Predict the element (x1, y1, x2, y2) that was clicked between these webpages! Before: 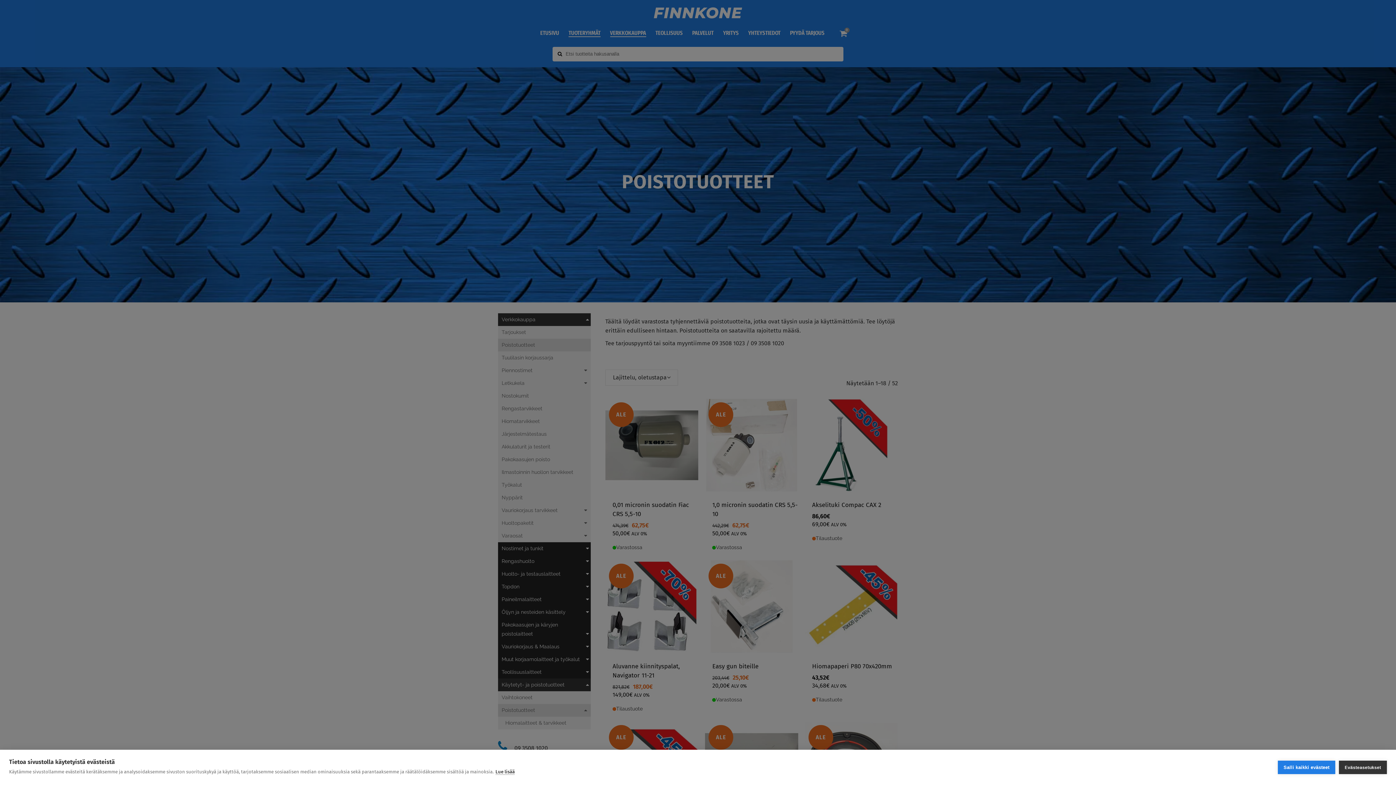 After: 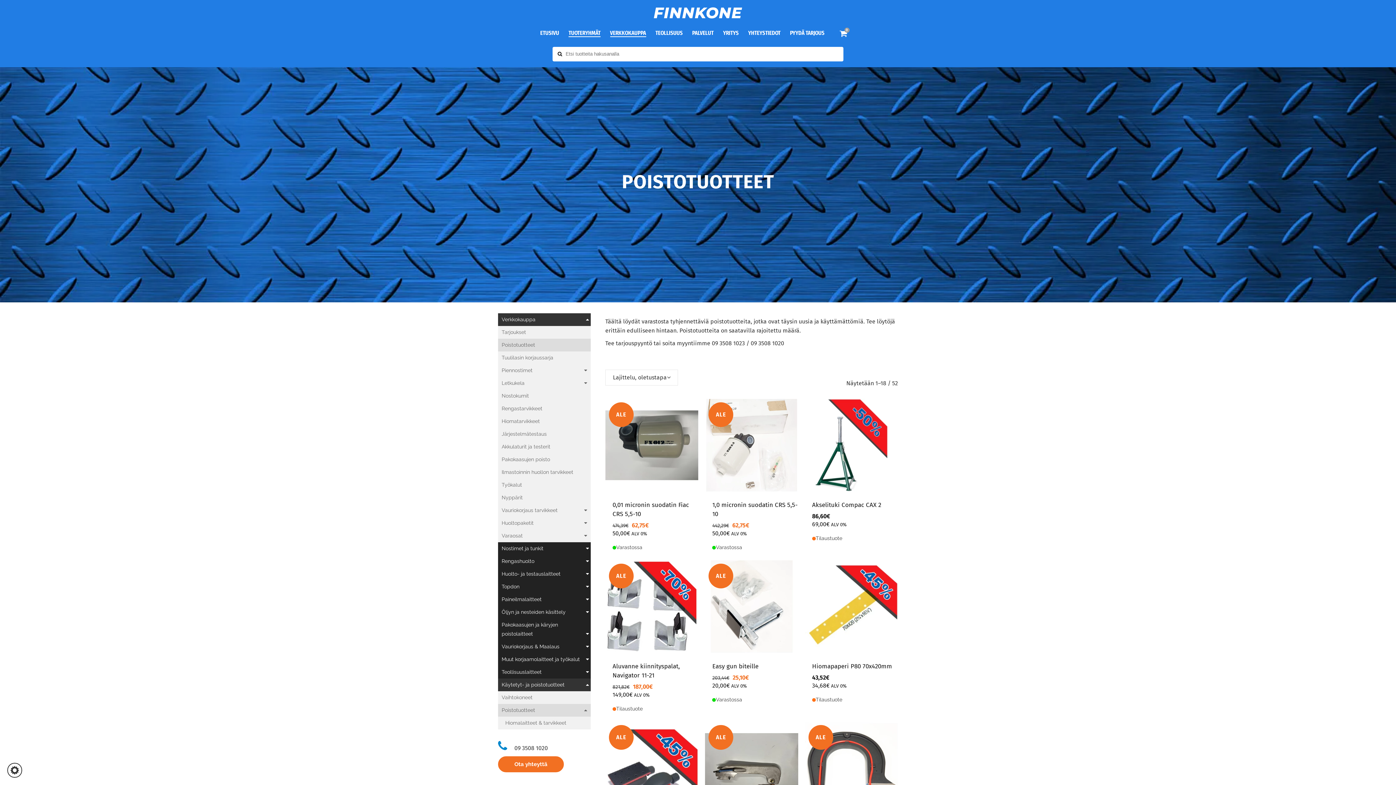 Action: bbox: (1278, 761, 1335, 774) label: Salli kaikki evästeet